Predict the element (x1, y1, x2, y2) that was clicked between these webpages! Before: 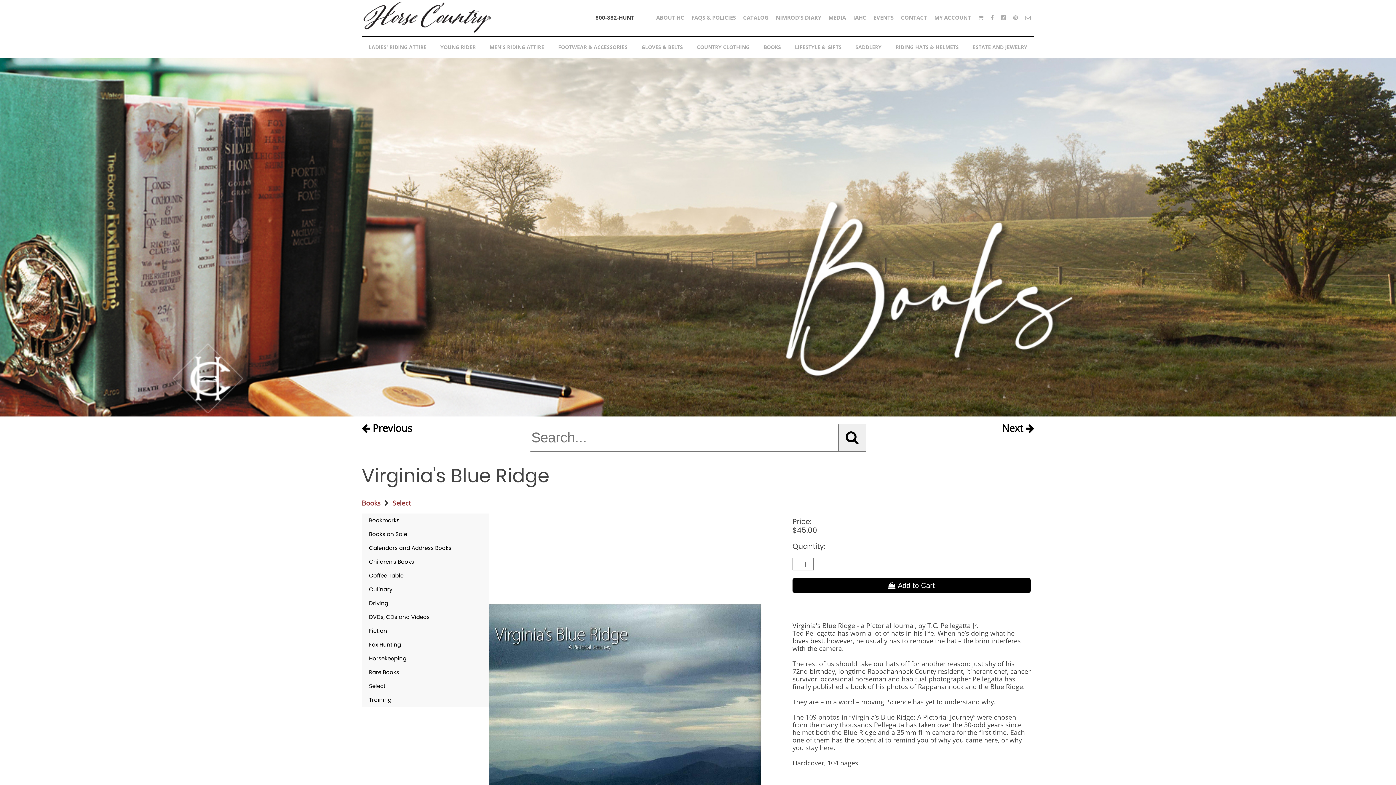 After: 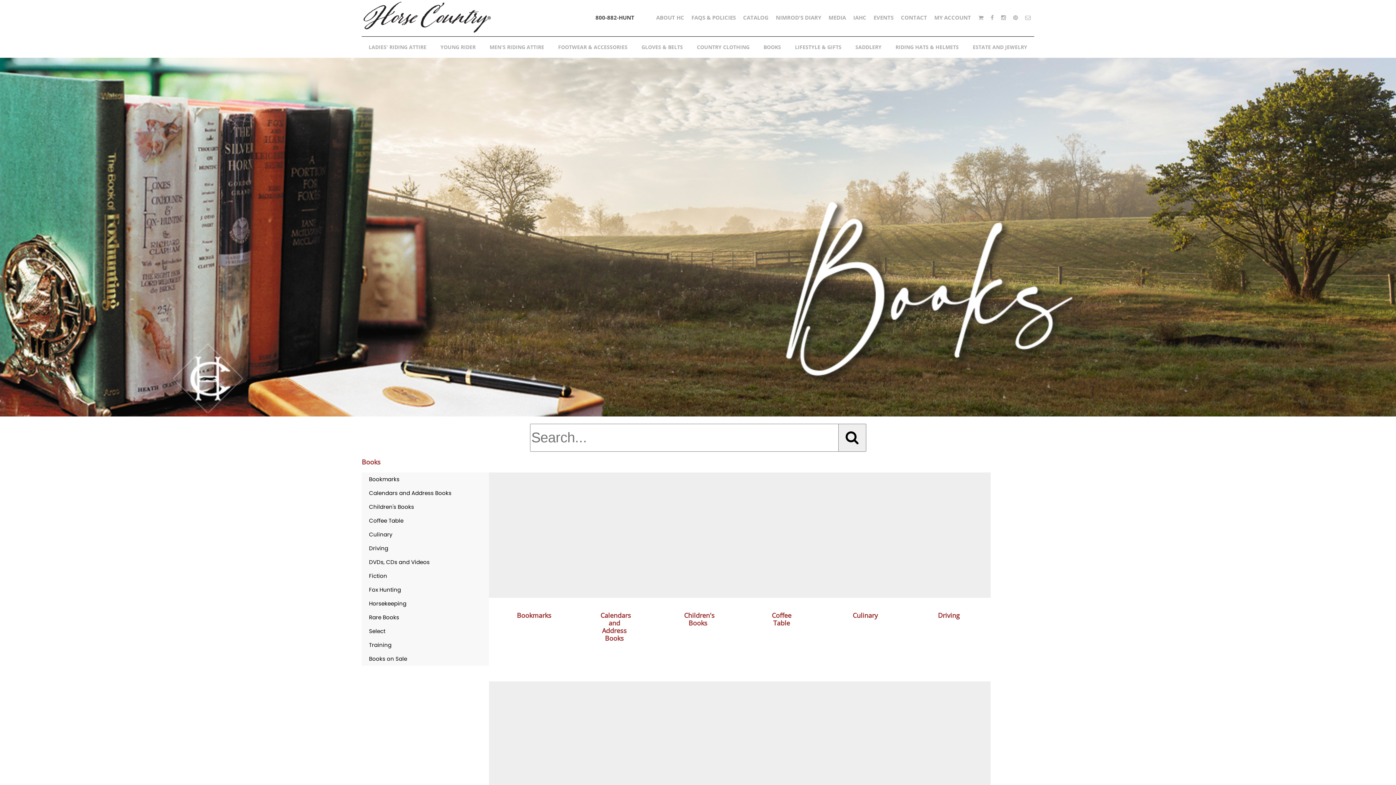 Action: bbox: (361, 499, 380, 507) label: Books